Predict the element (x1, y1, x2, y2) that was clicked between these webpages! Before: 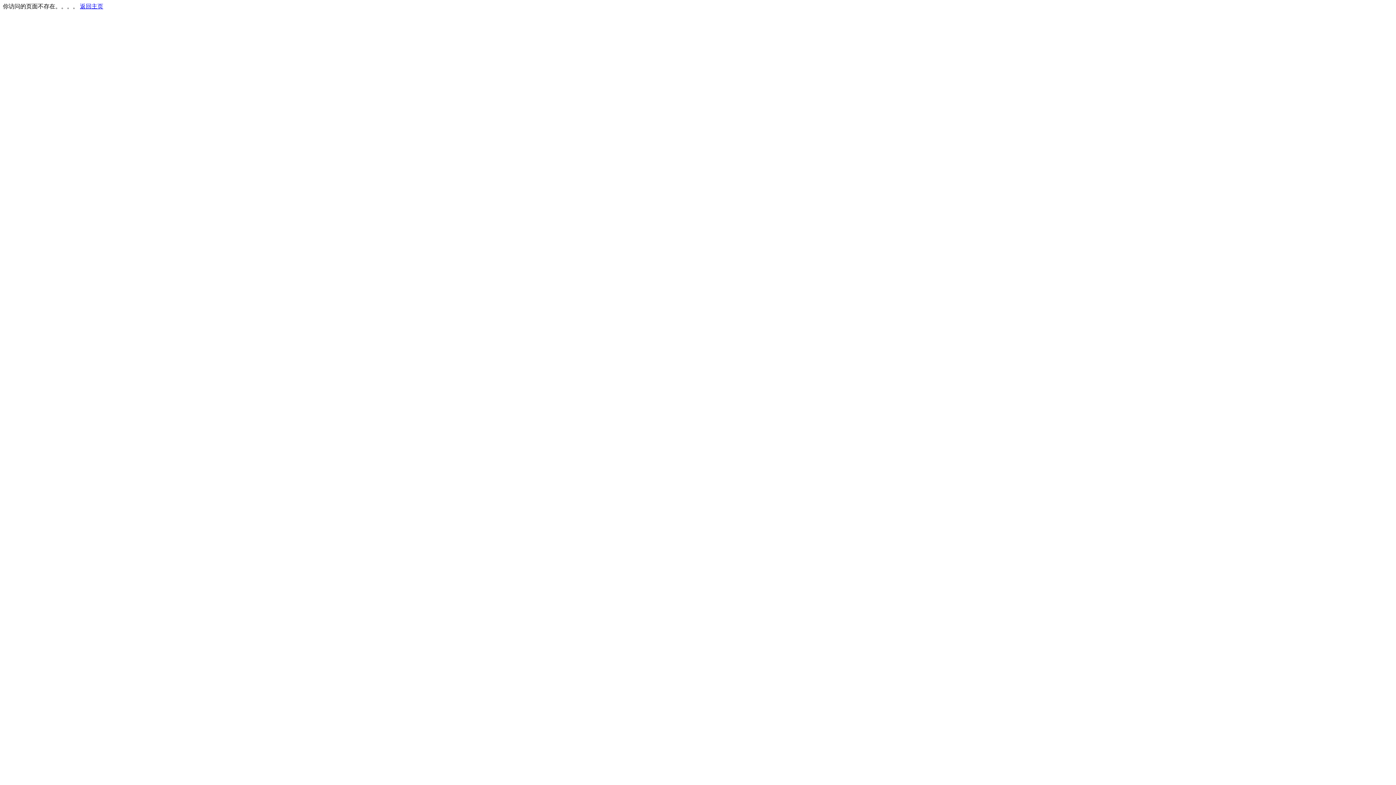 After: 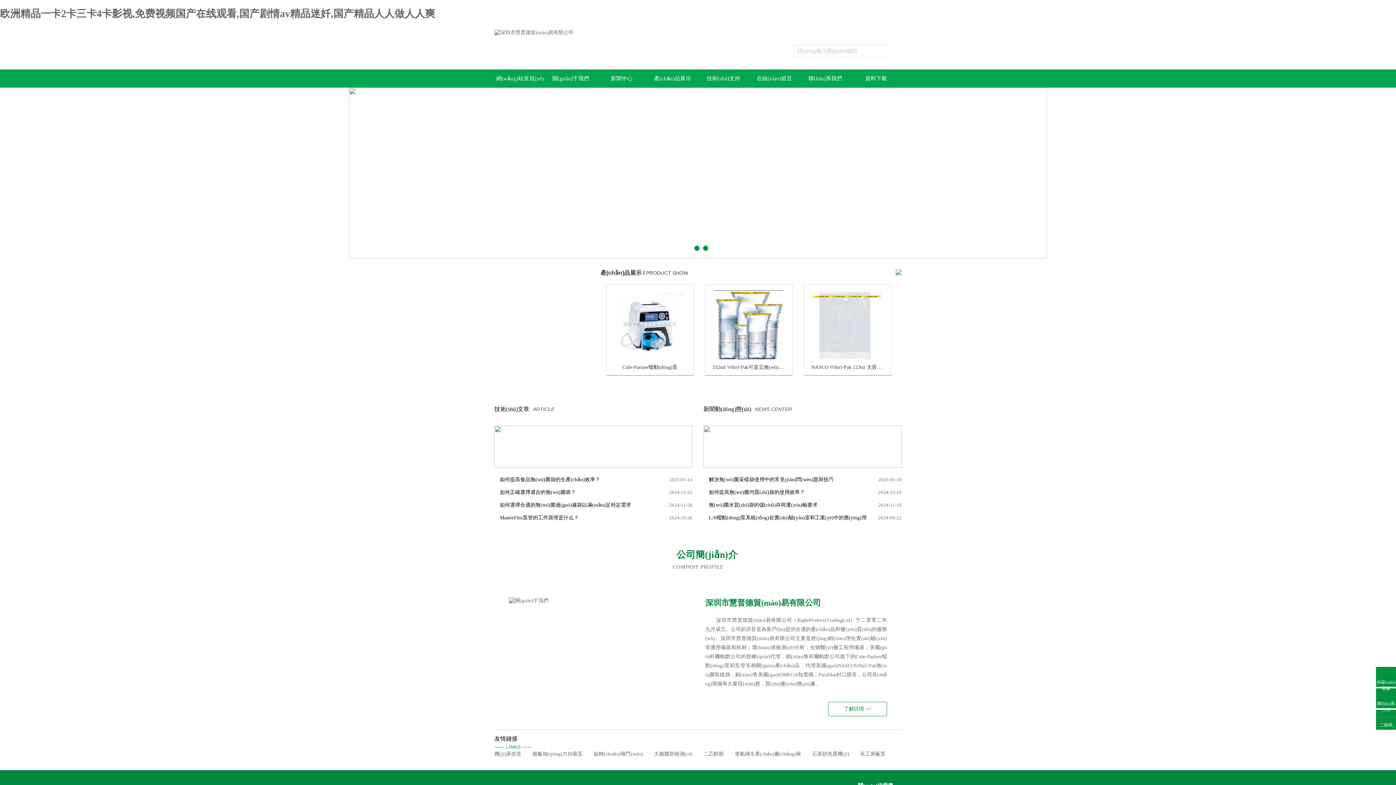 Action: label: 返回主页 bbox: (80, 3, 103, 9)